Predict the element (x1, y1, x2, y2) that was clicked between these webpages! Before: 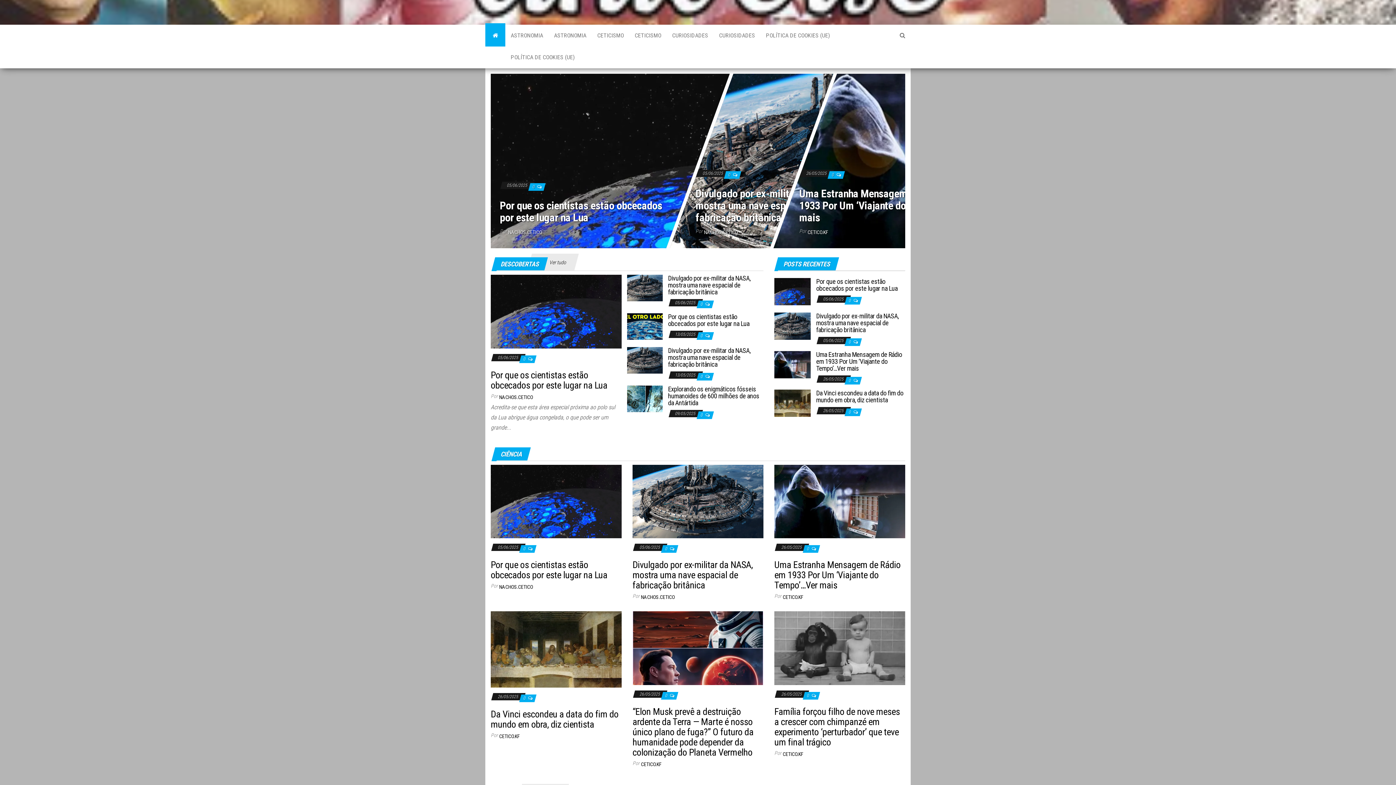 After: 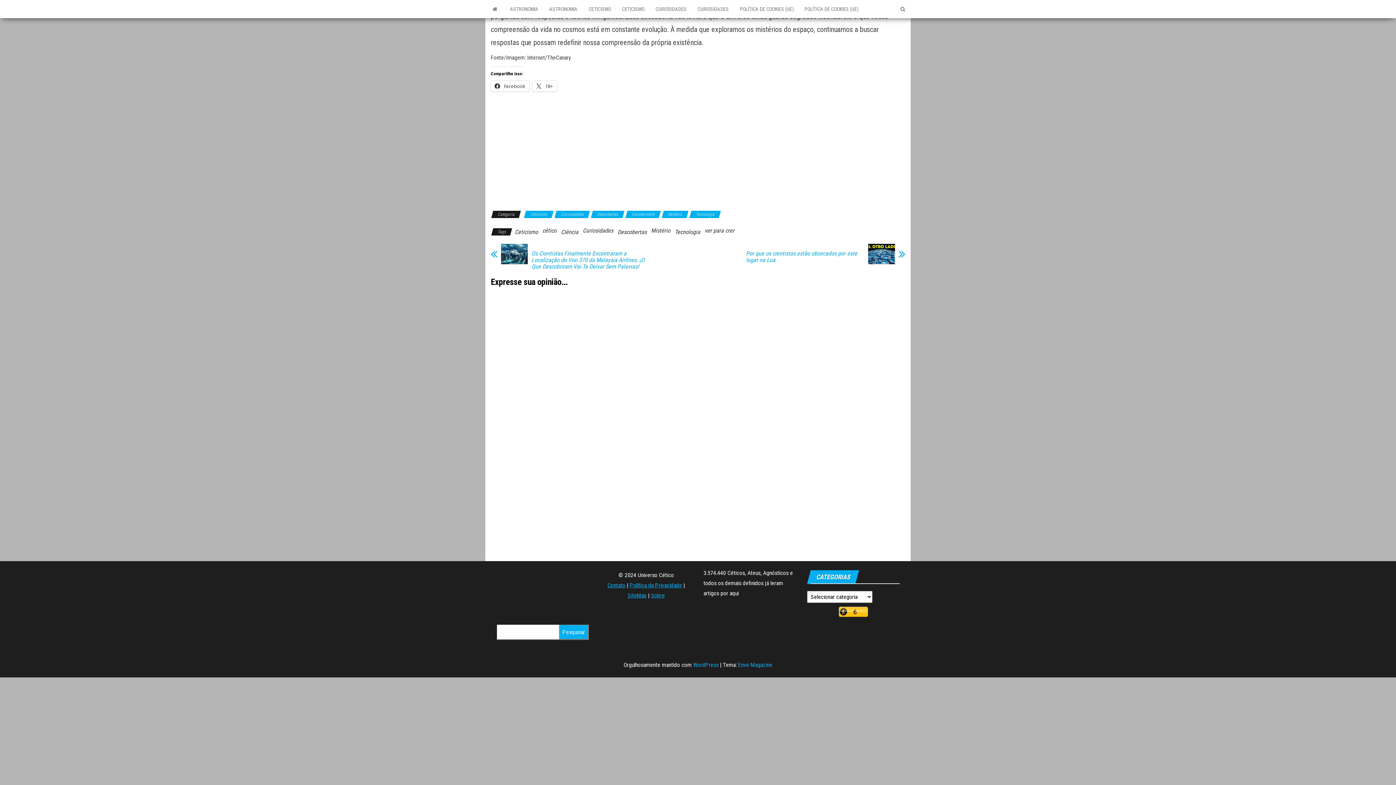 Action: bbox: (700, 374, 703, 379) label: 0 